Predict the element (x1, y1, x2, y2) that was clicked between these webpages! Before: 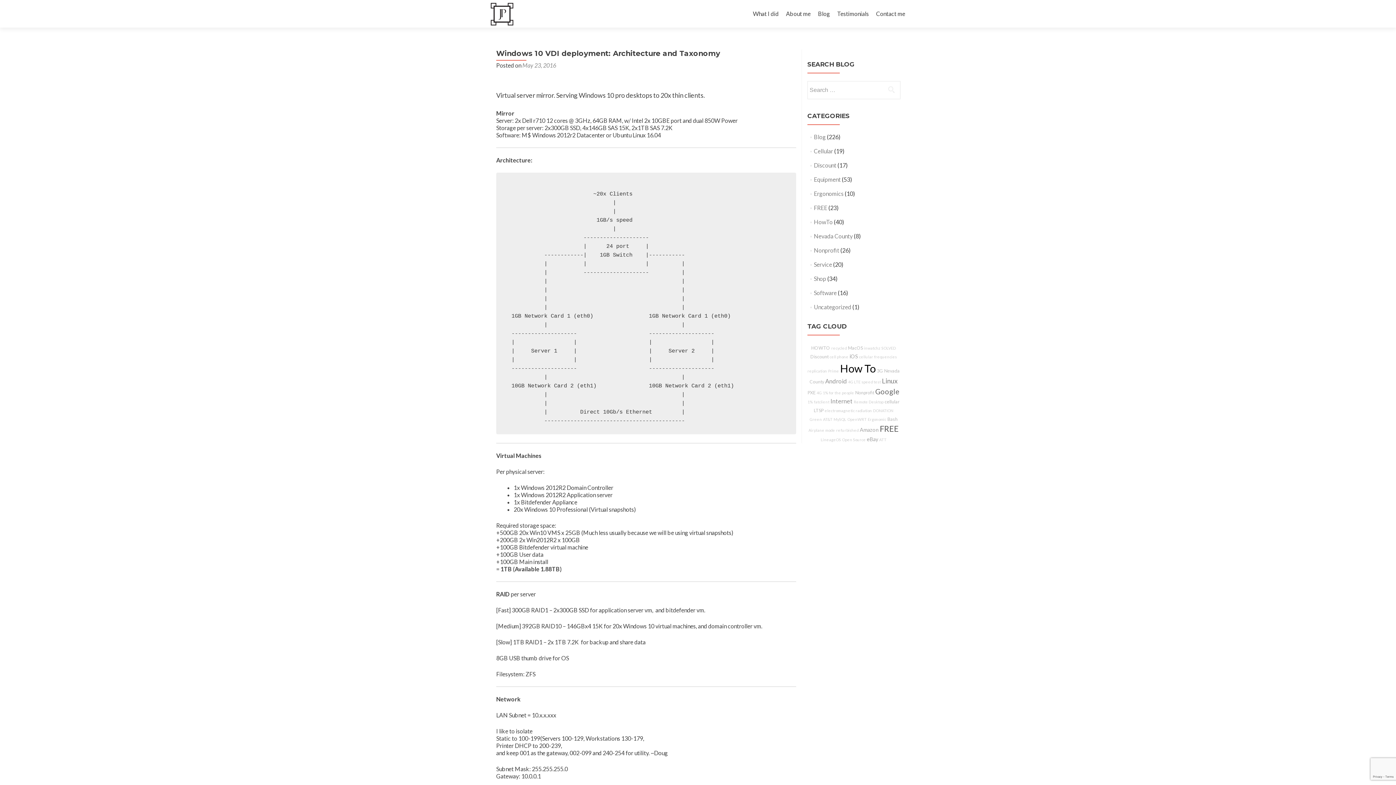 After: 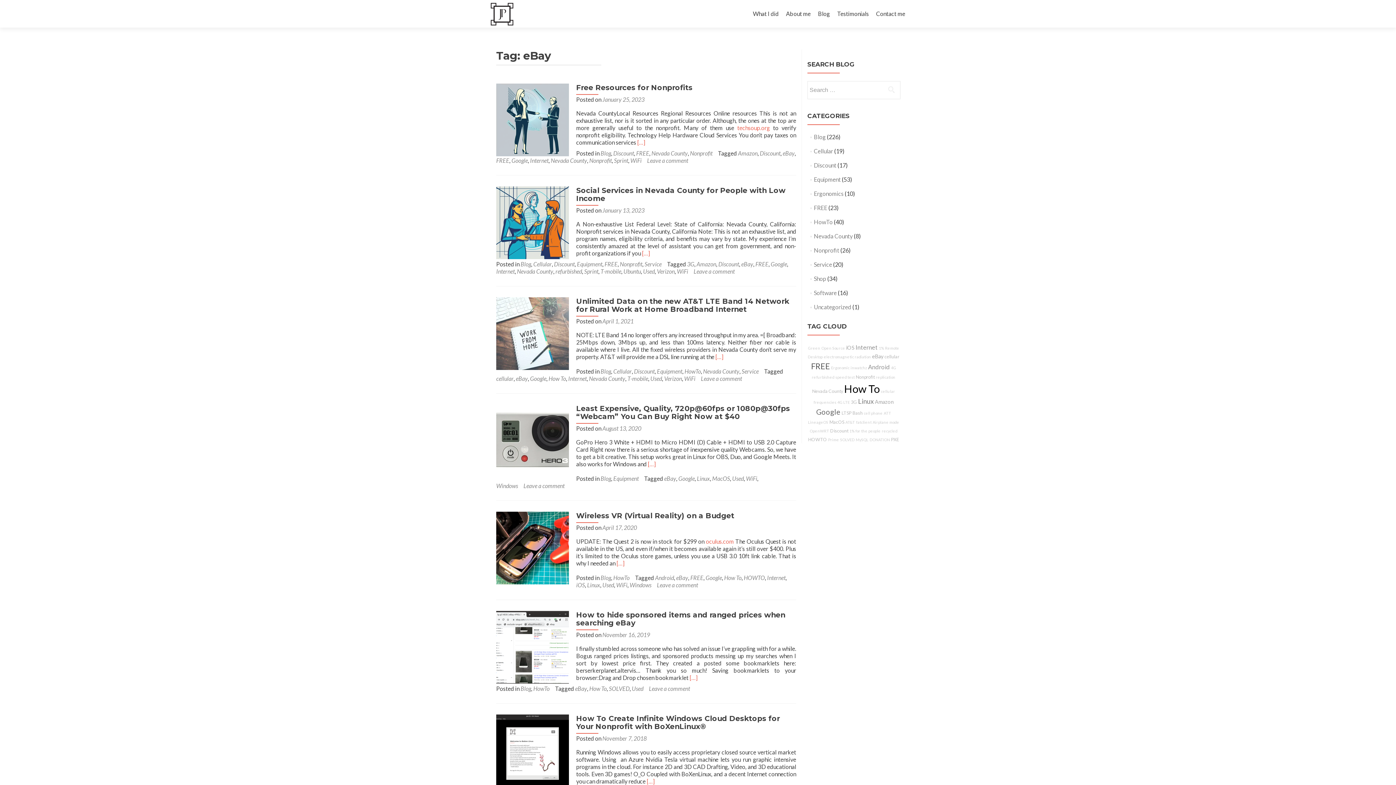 Action: label: eBay bbox: (867, 436, 878, 442)